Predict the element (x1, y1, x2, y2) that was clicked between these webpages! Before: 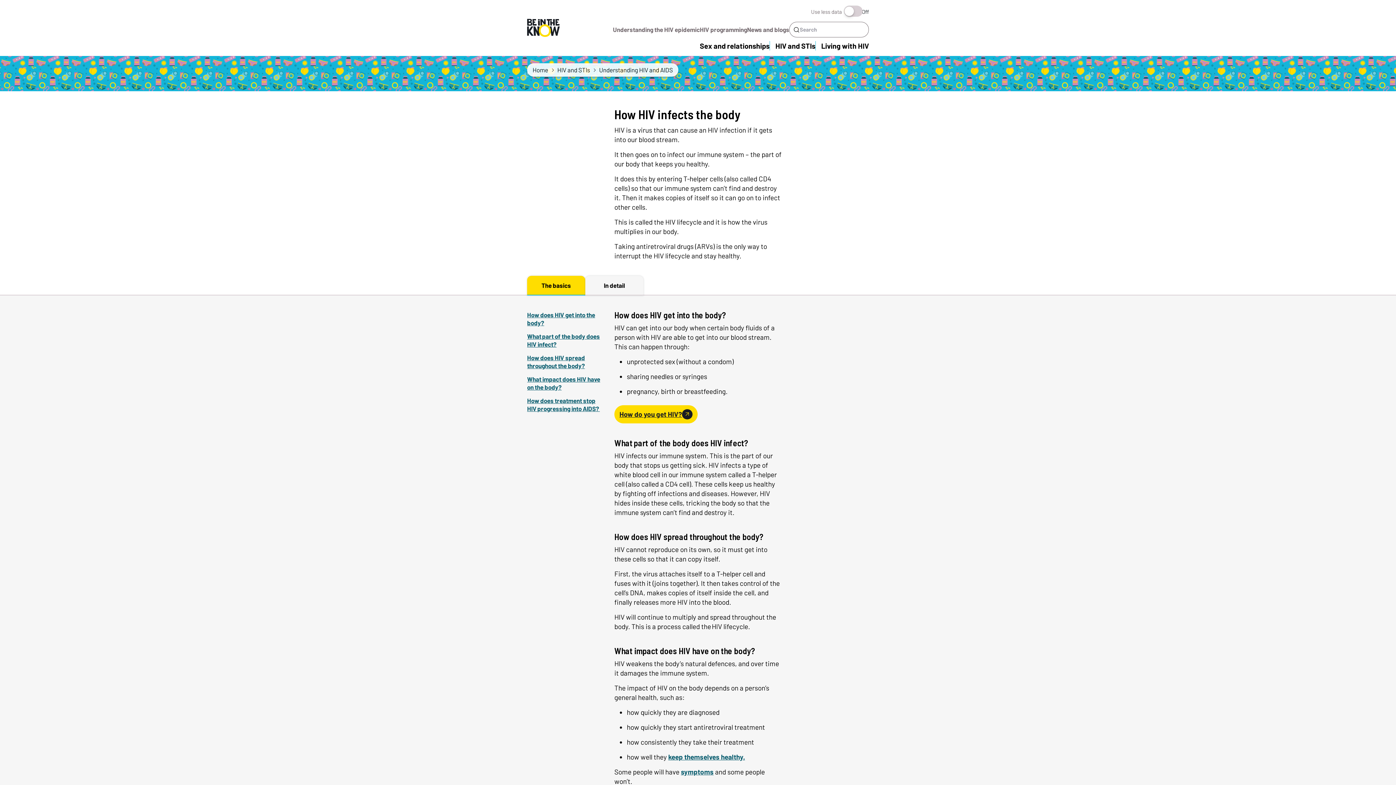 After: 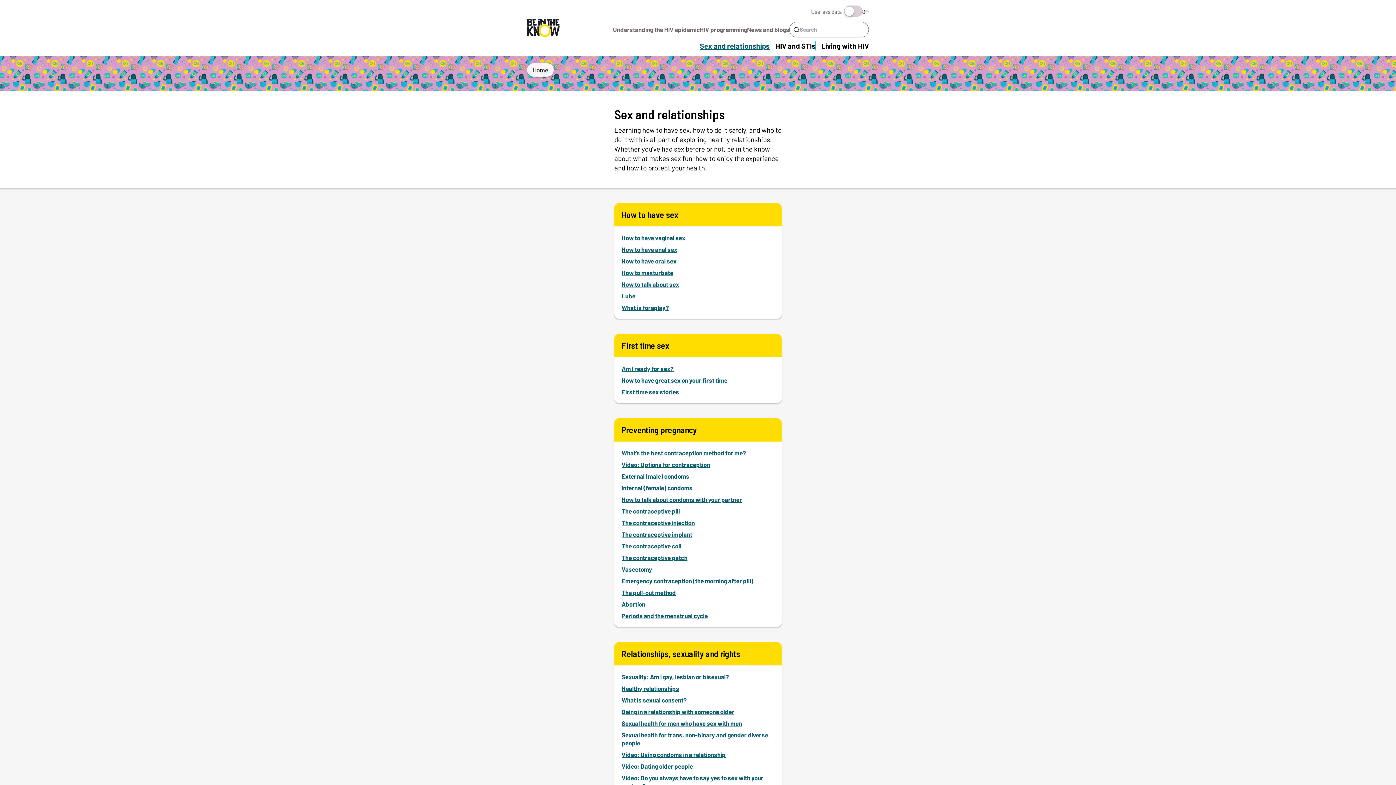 Action: bbox: (694, 41, 769, 50) label: Sex and relationships